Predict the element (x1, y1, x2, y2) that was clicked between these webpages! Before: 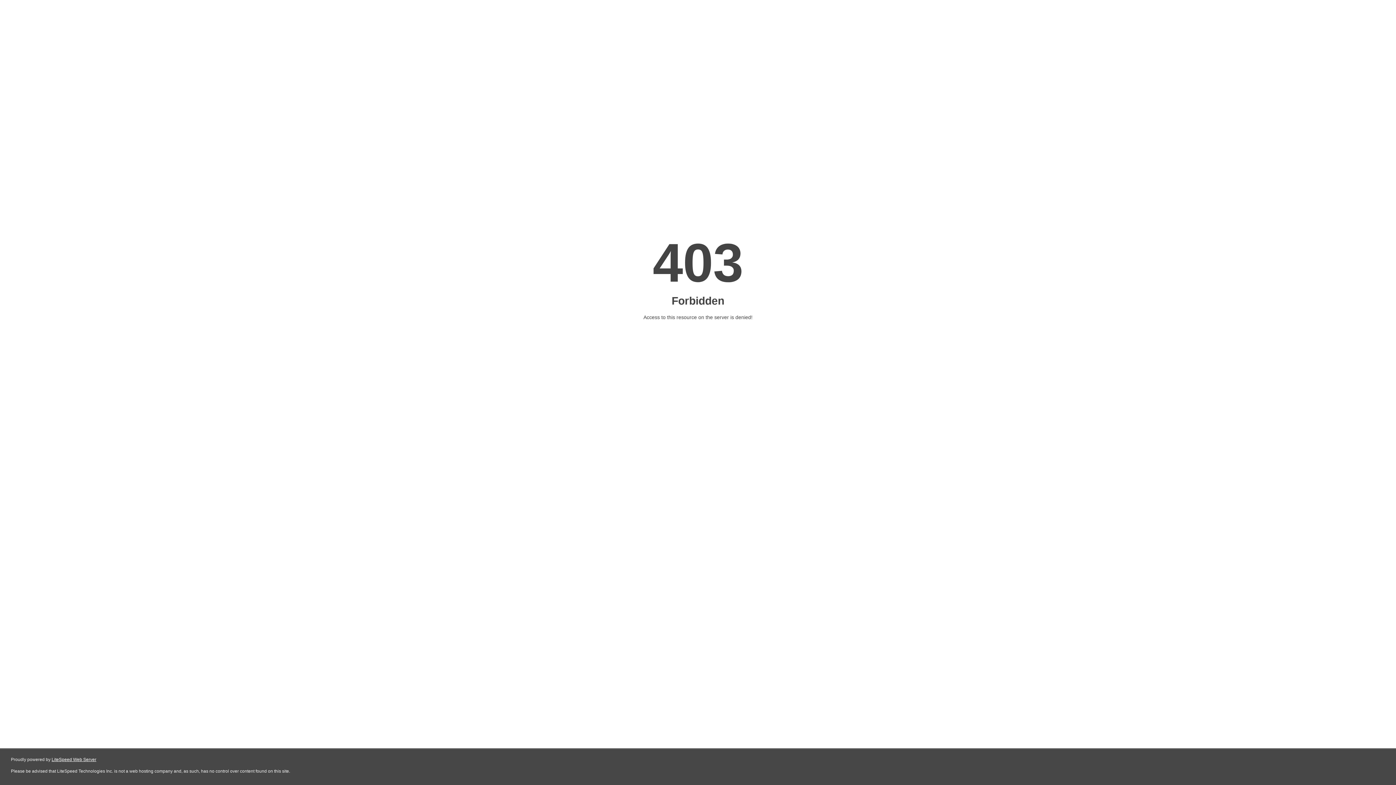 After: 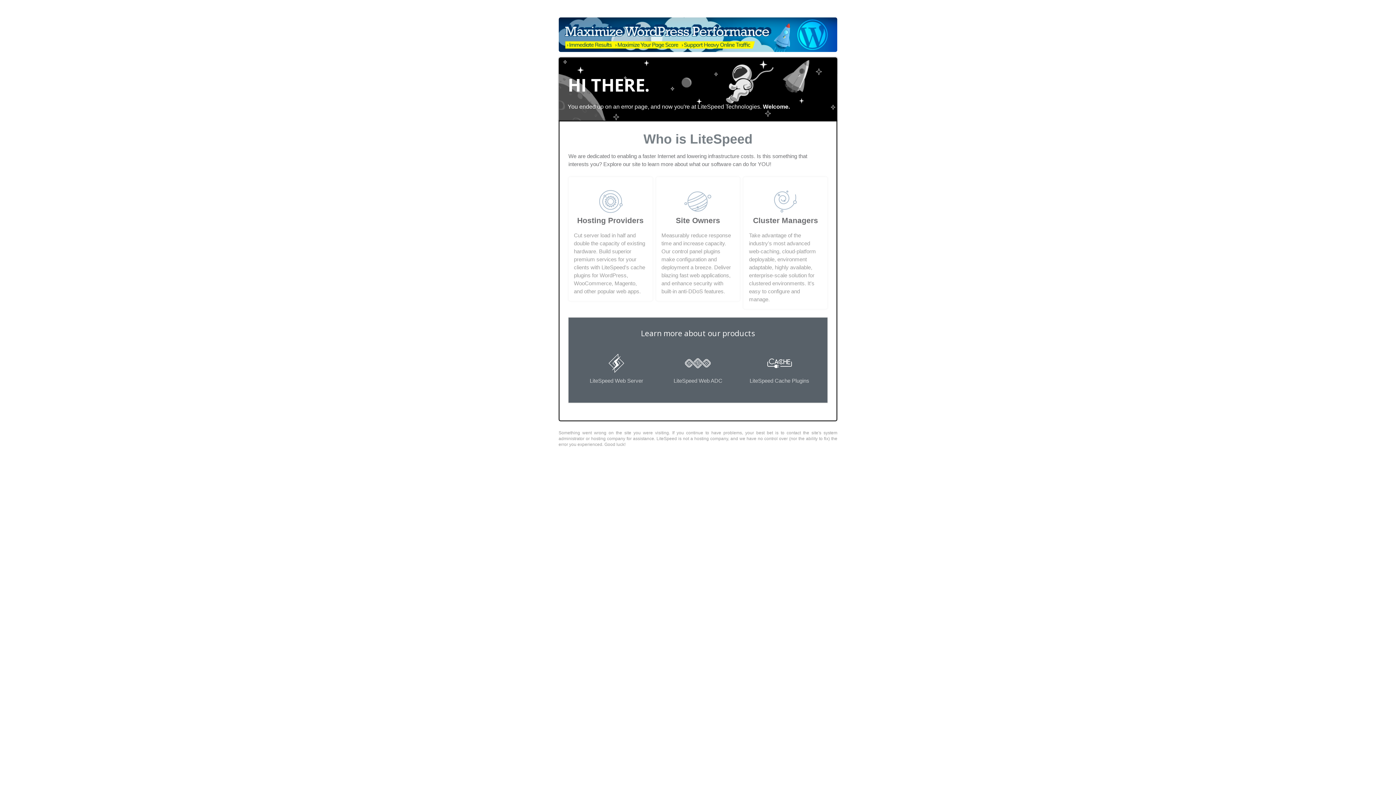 Action: label: LiteSpeed Web Server bbox: (51, 757, 96, 762)